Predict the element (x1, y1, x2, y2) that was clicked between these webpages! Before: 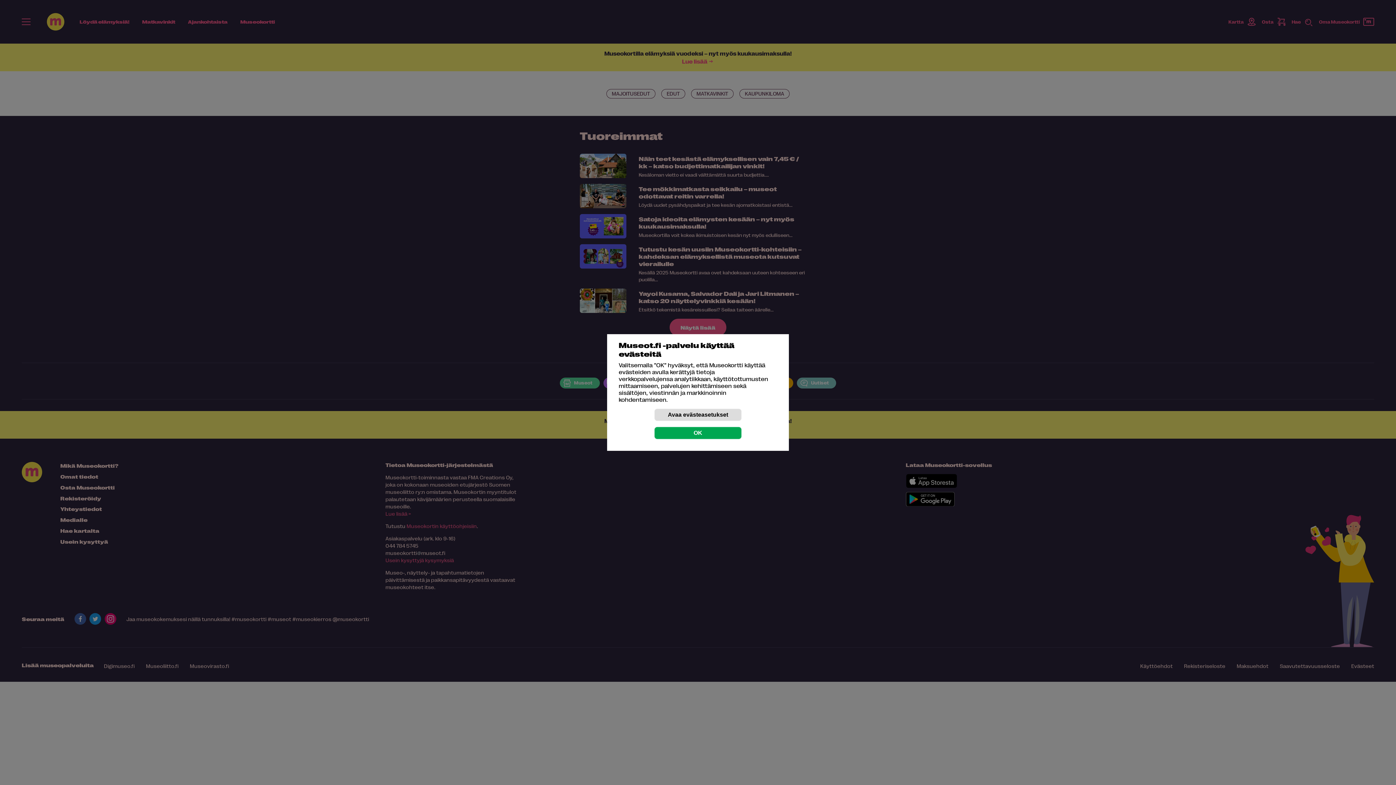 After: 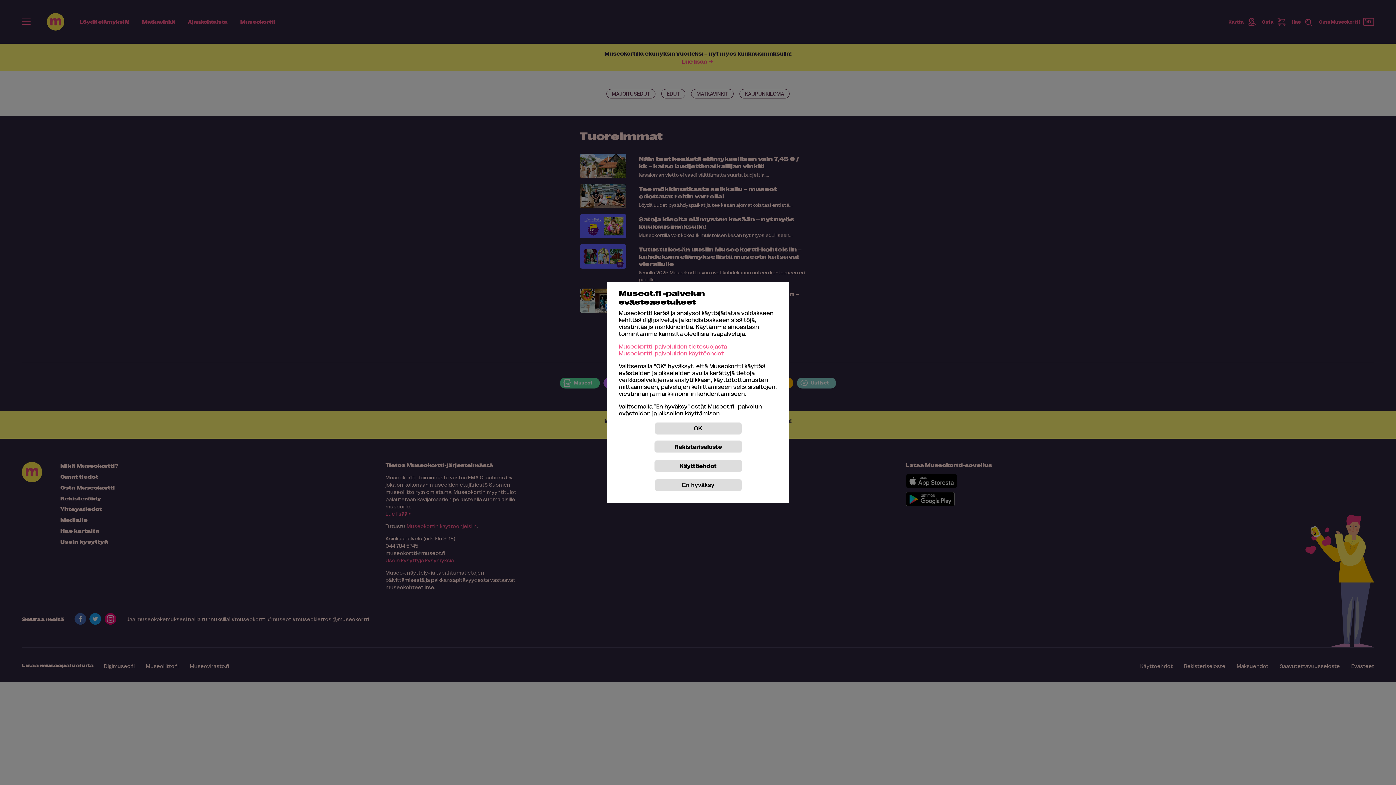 Action: bbox: (654, 408, 741, 421) label: Avaa evästeasetukset